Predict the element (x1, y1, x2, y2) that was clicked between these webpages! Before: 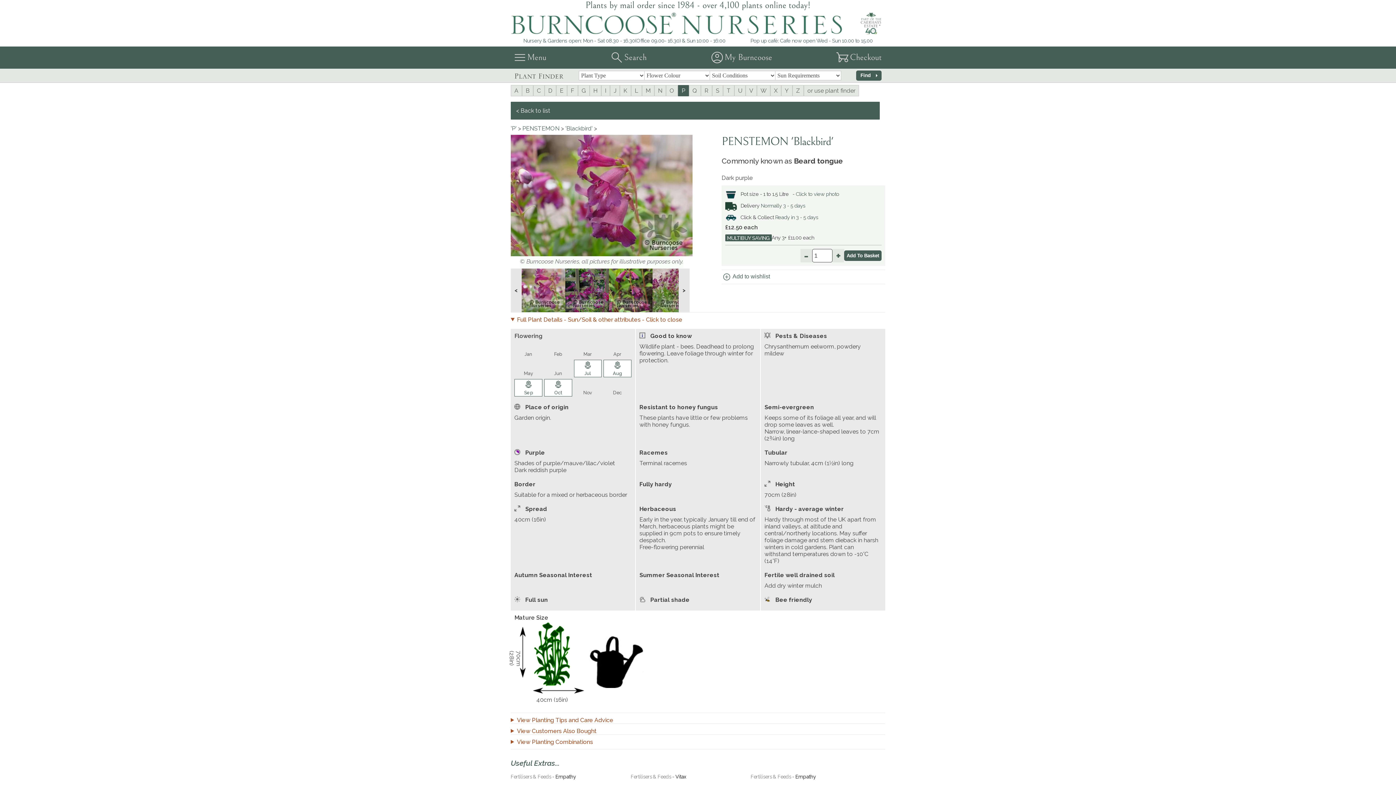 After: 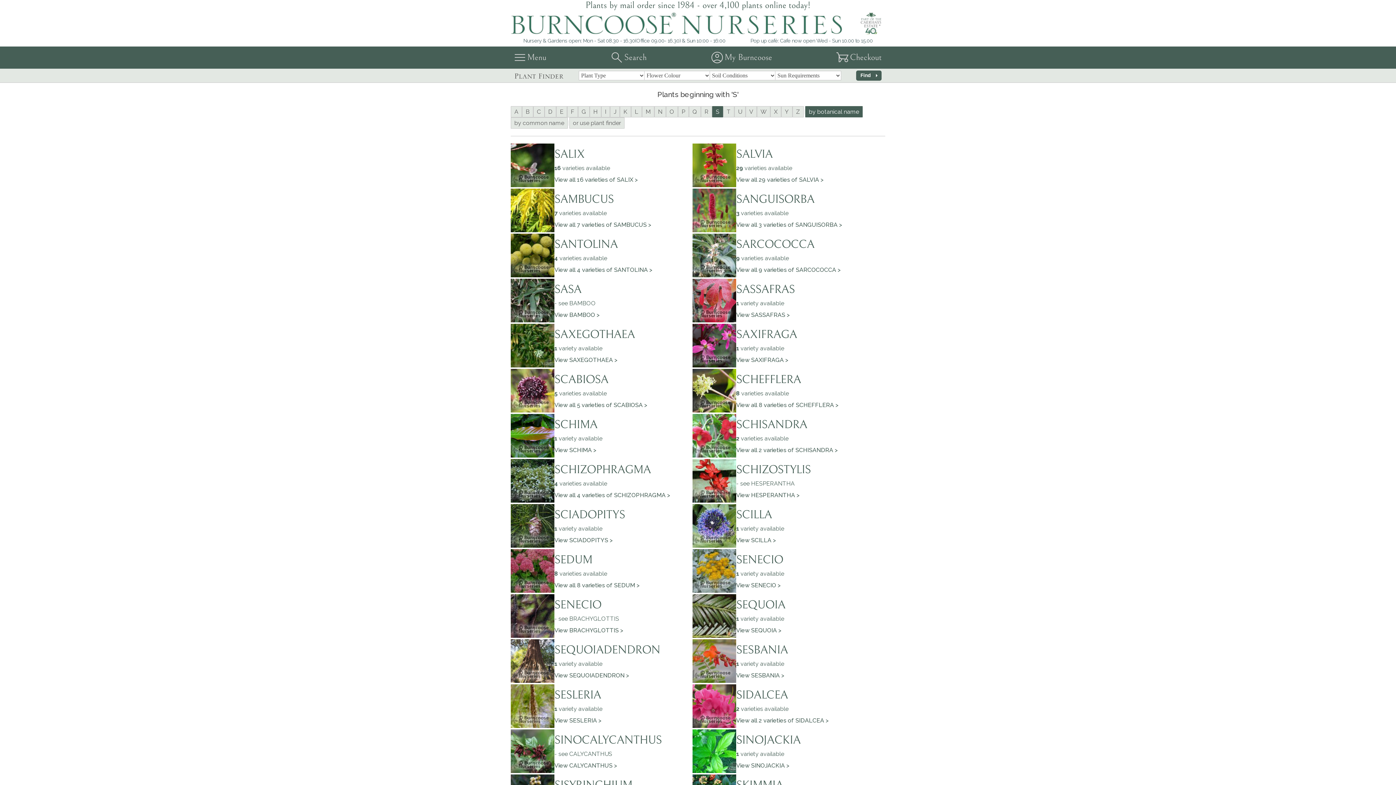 Action: bbox: (712, 85, 723, 96) label: S